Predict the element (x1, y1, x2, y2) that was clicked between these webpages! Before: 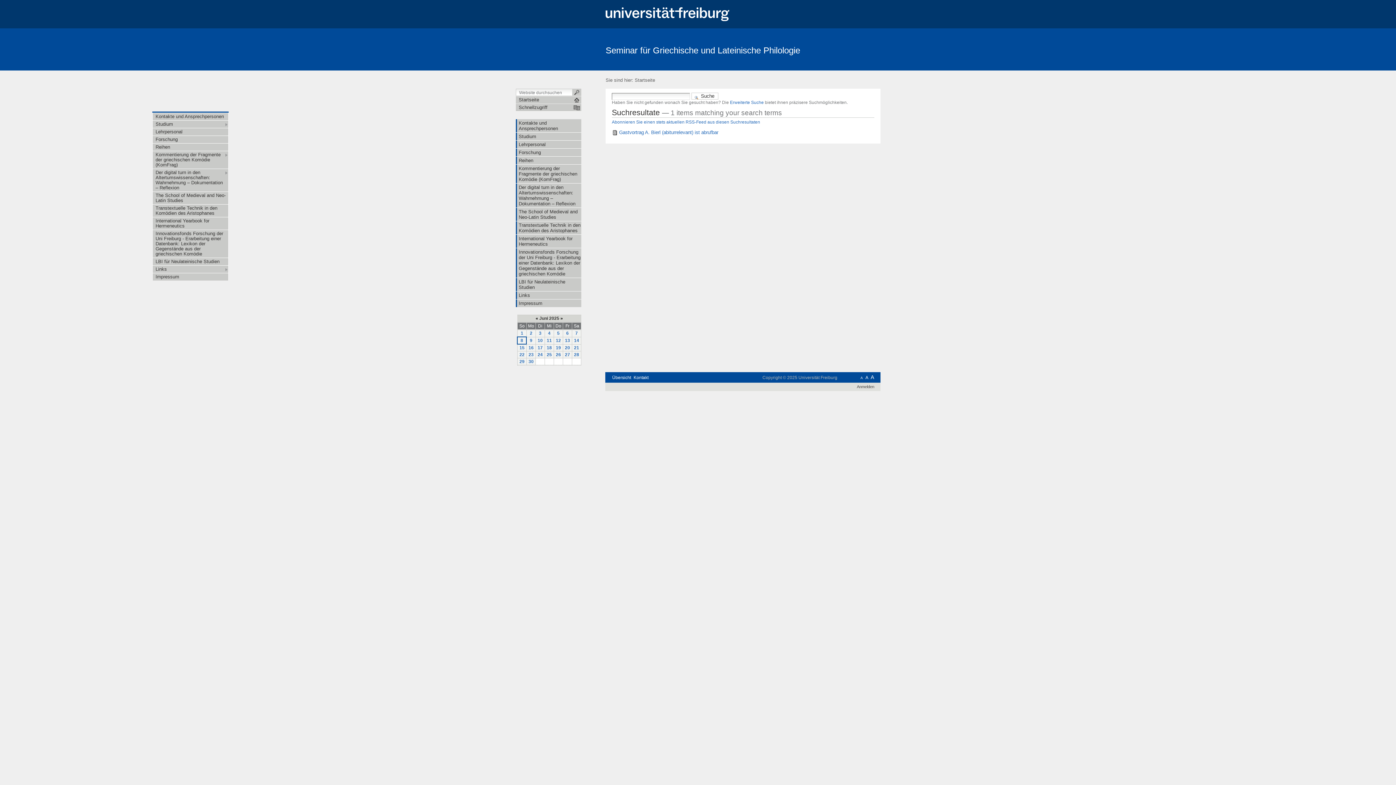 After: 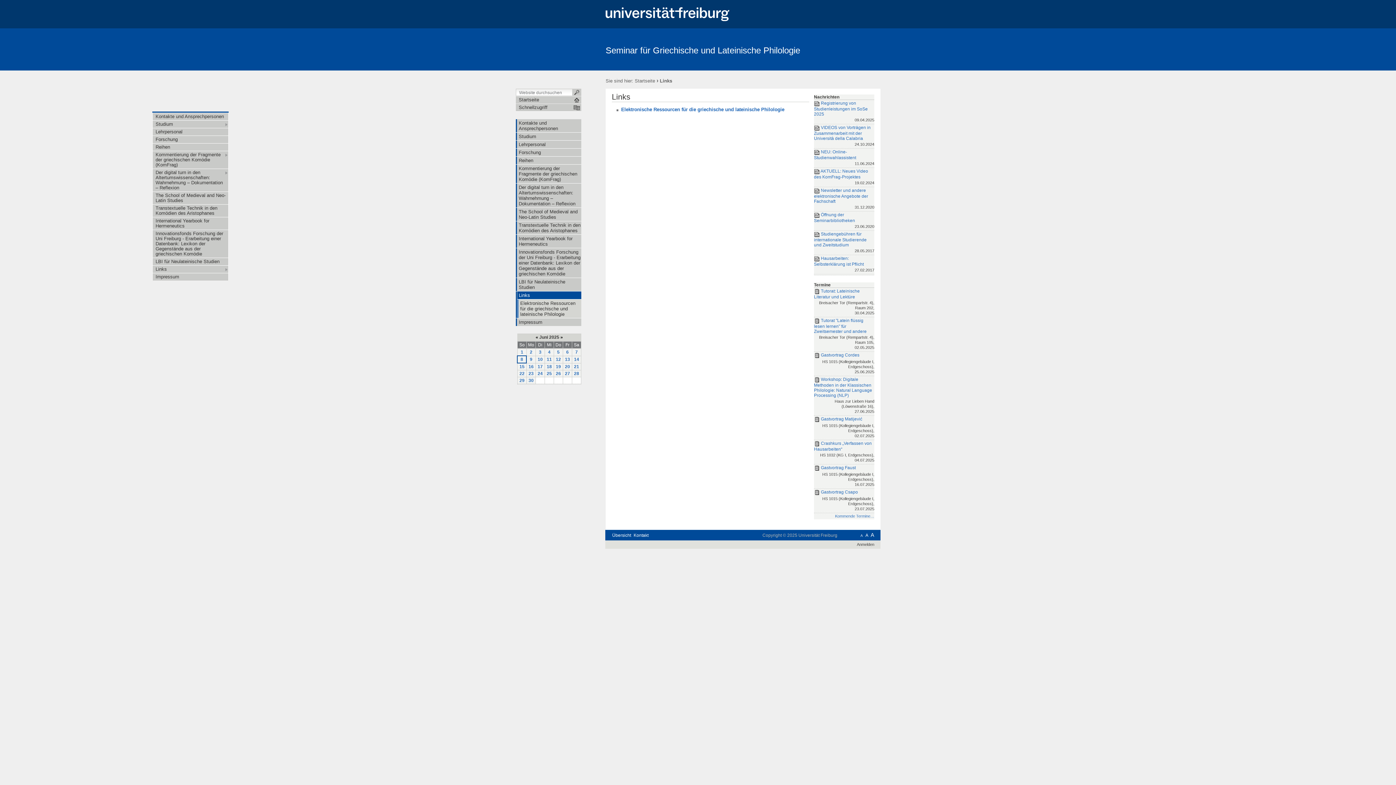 Action: label: Links bbox: (517, 291, 581, 299)